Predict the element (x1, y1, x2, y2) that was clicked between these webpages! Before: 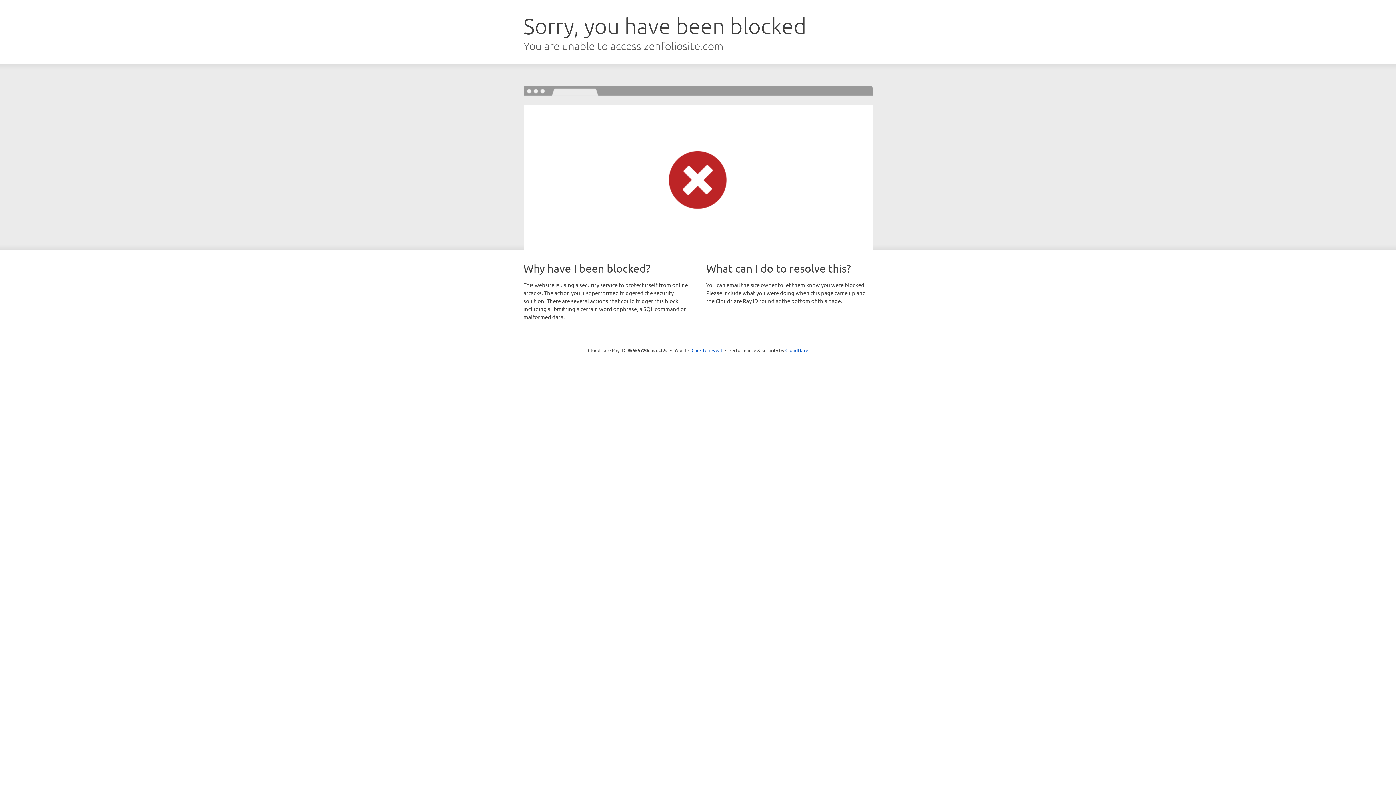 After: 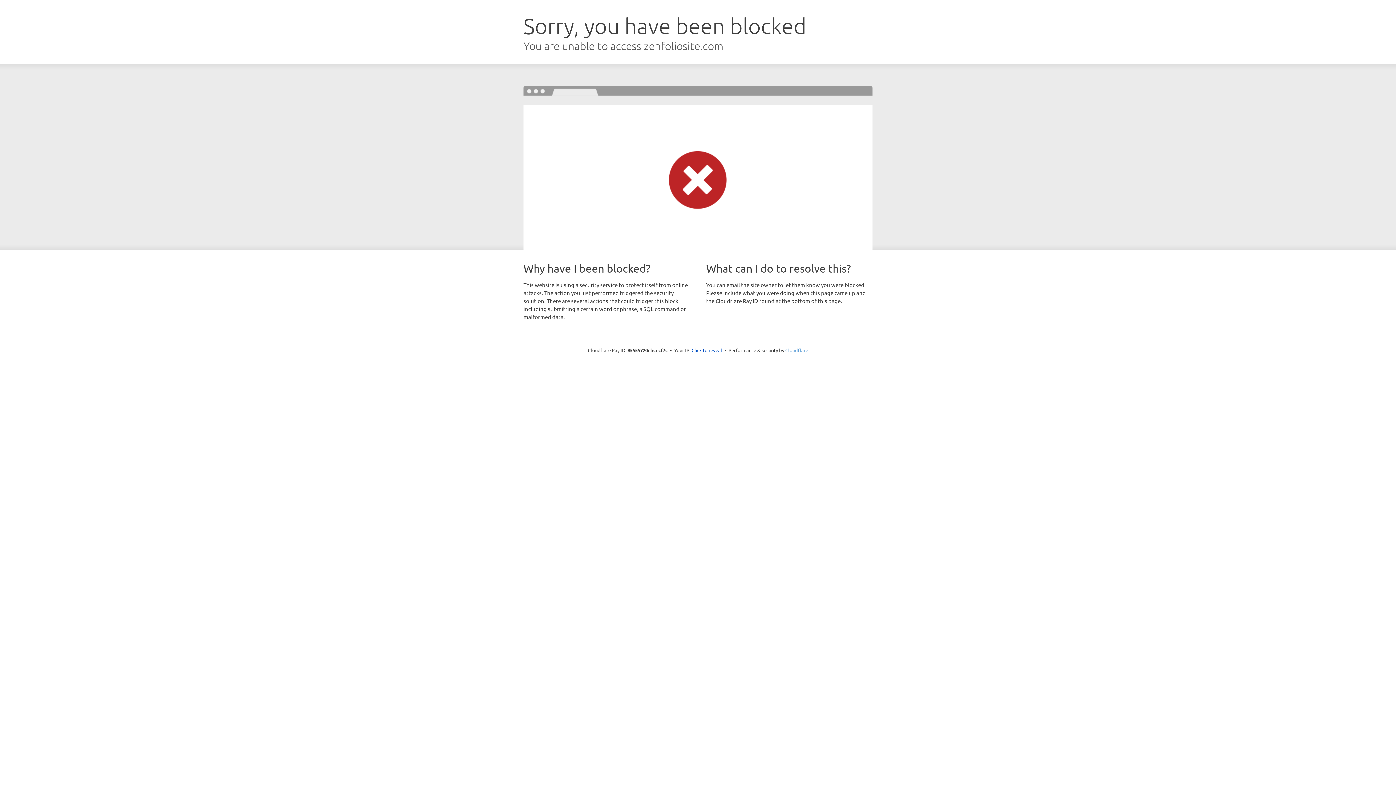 Action: bbox: (785, 347, 808, 353) label: Cloudflare